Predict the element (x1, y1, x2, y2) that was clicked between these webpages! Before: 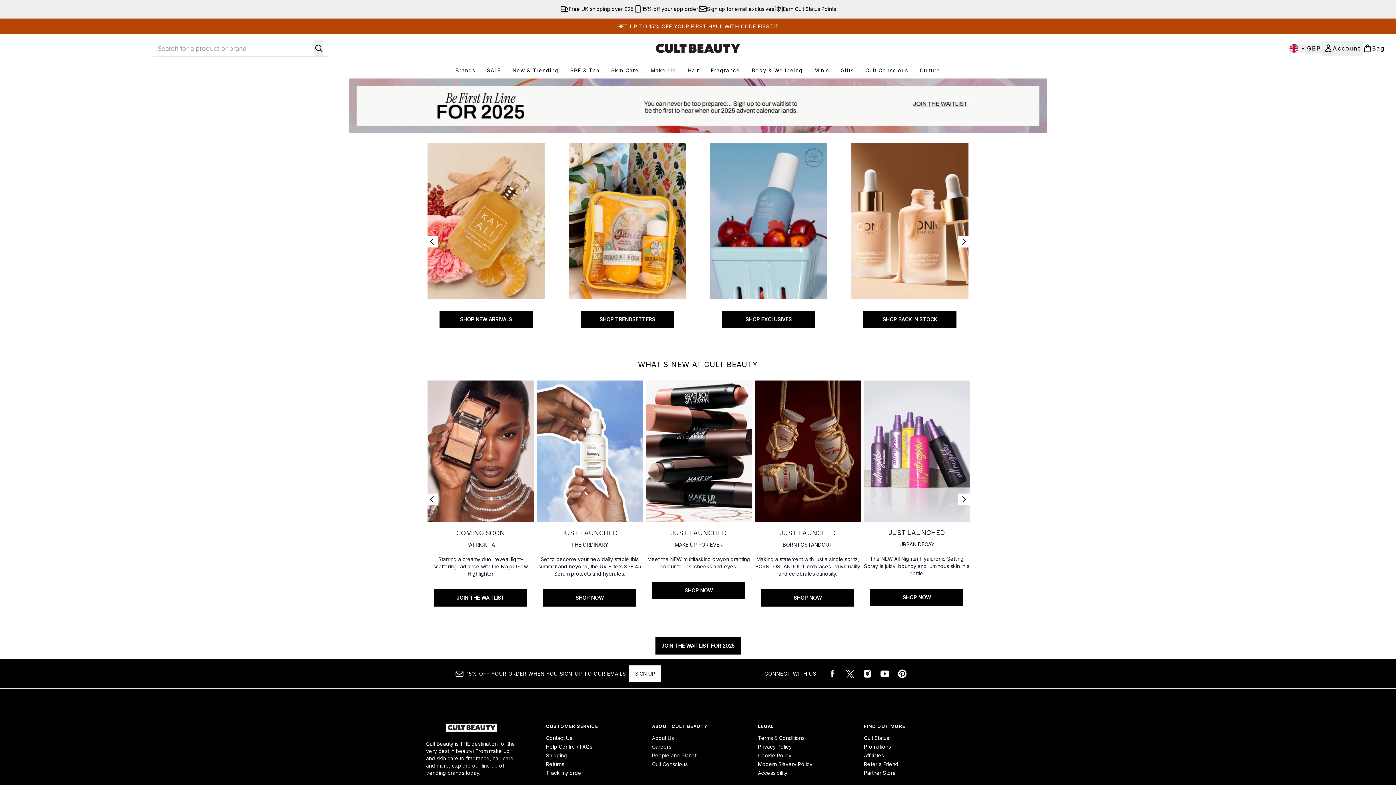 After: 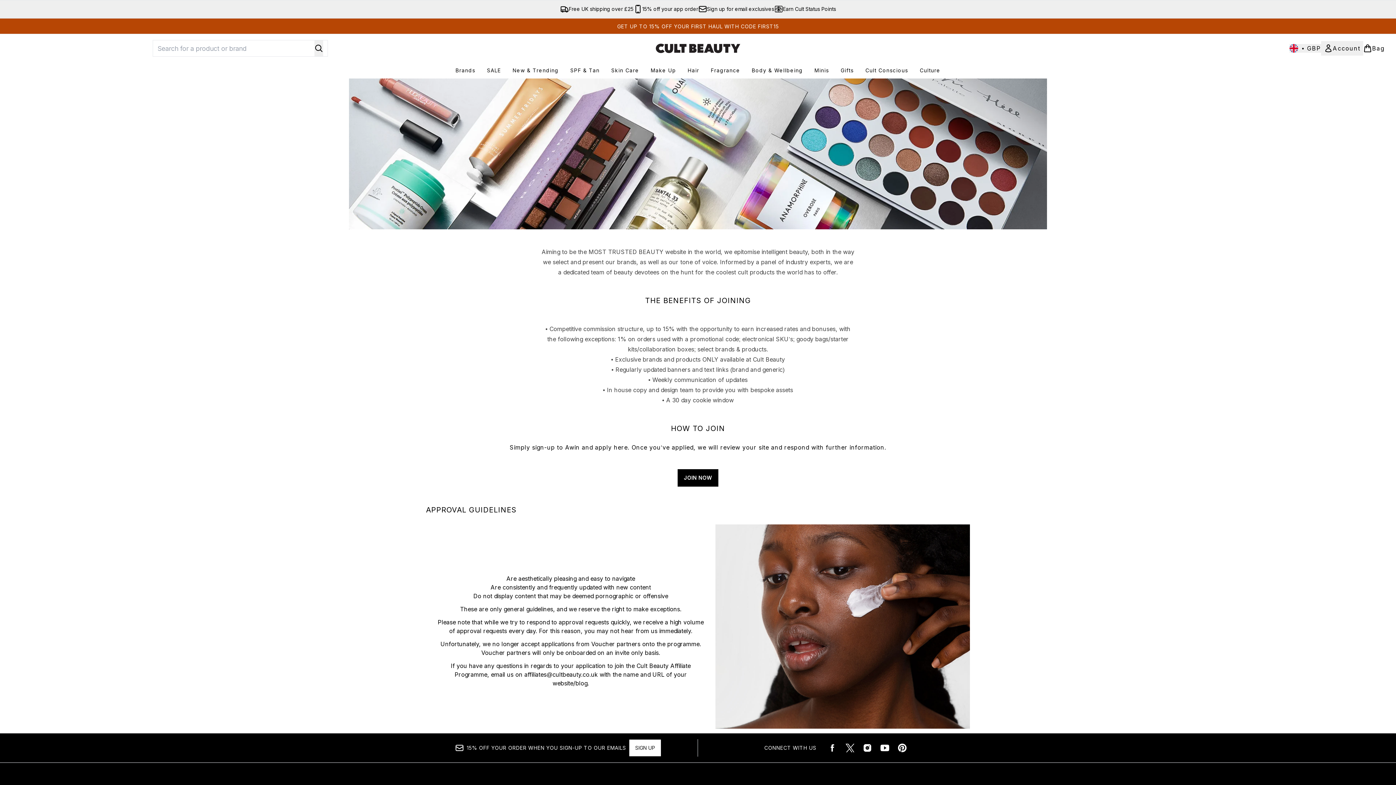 Action: bbox: (864, 752, 884, 758) label: Affiliates